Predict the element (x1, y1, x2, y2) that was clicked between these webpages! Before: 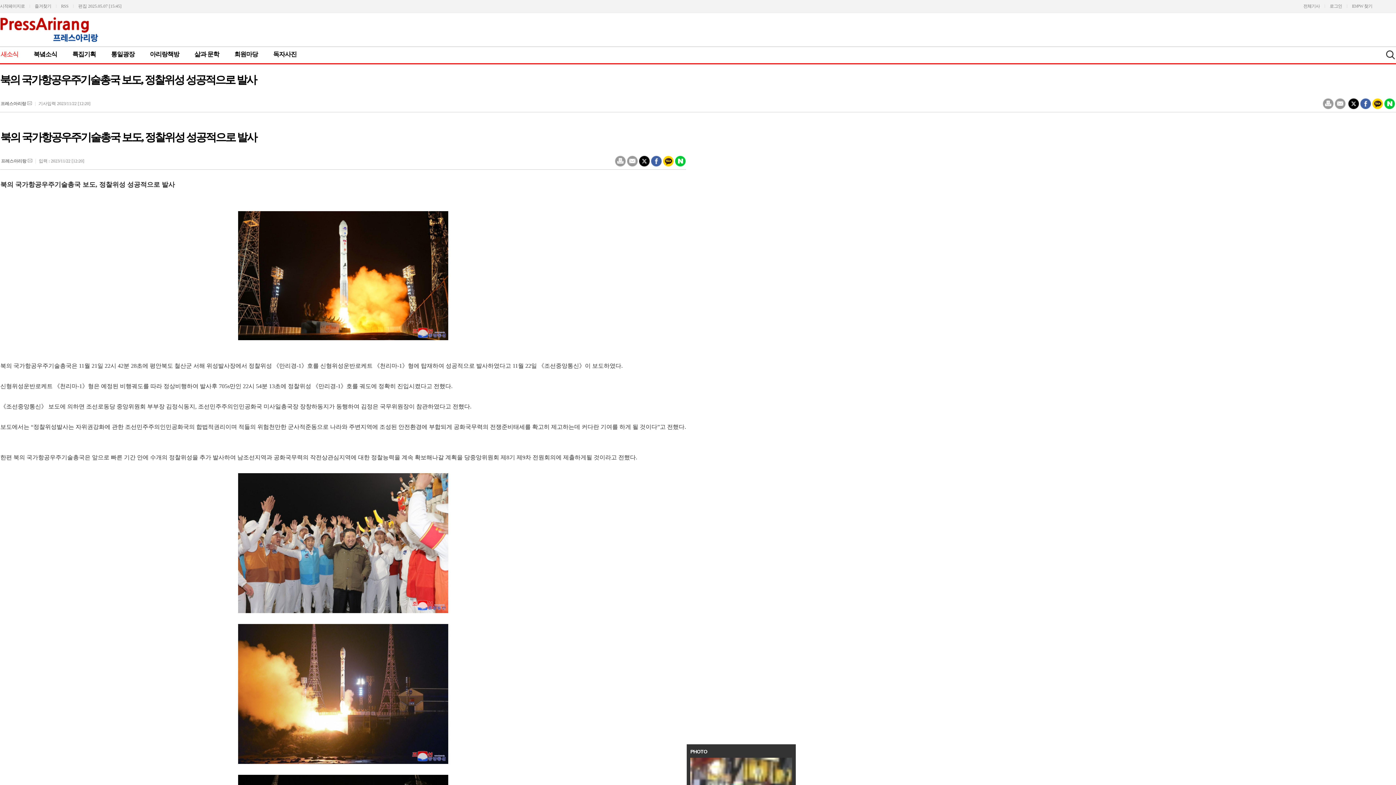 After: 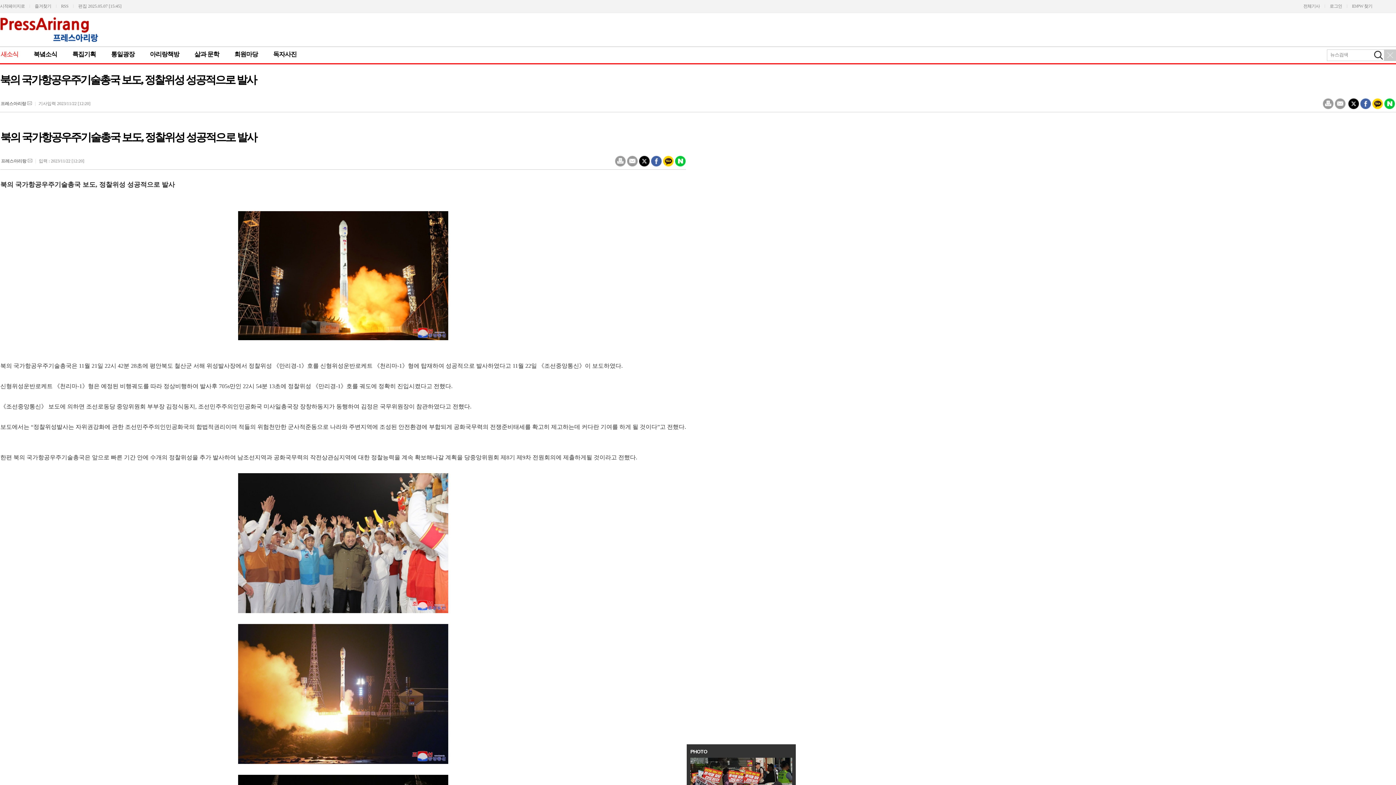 Action: bbox: (1385, 55, 1396, 61)